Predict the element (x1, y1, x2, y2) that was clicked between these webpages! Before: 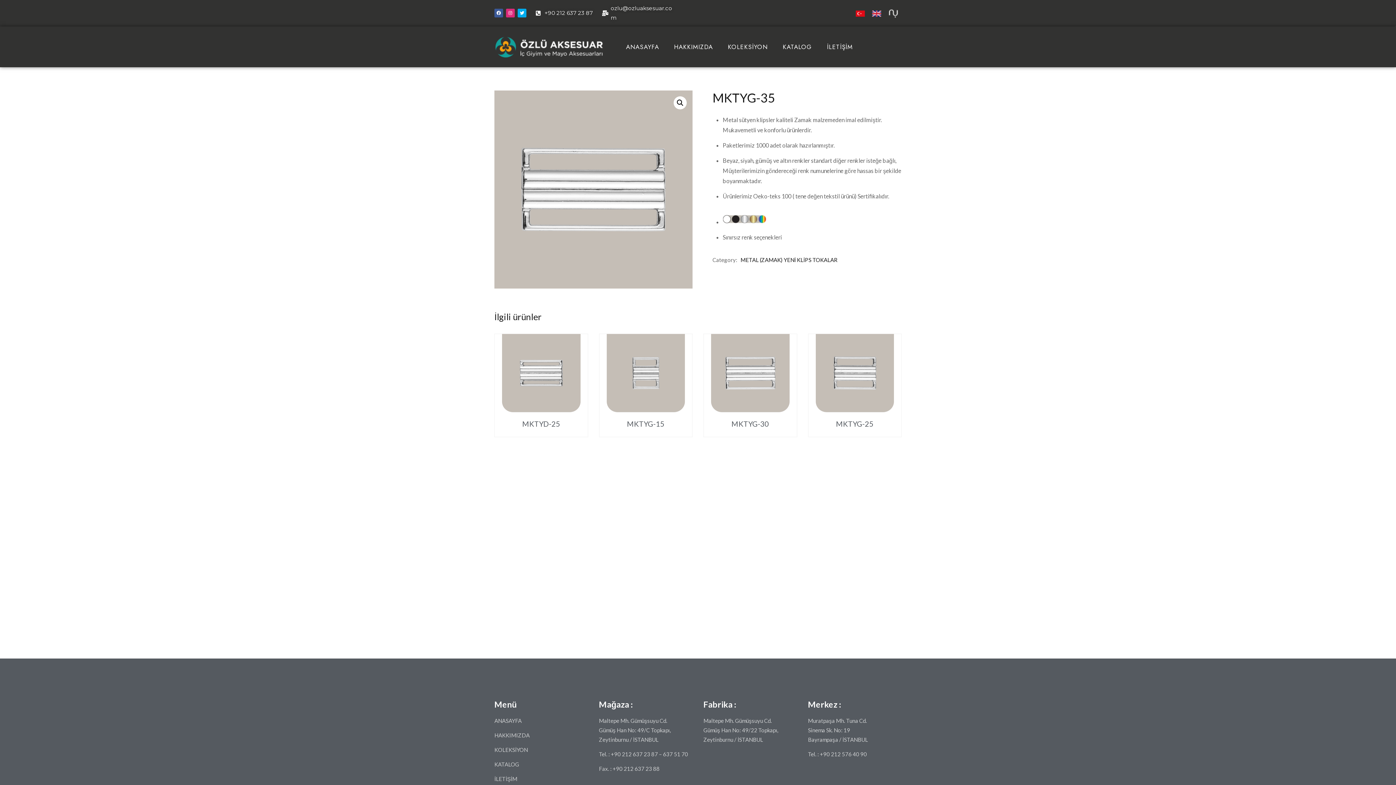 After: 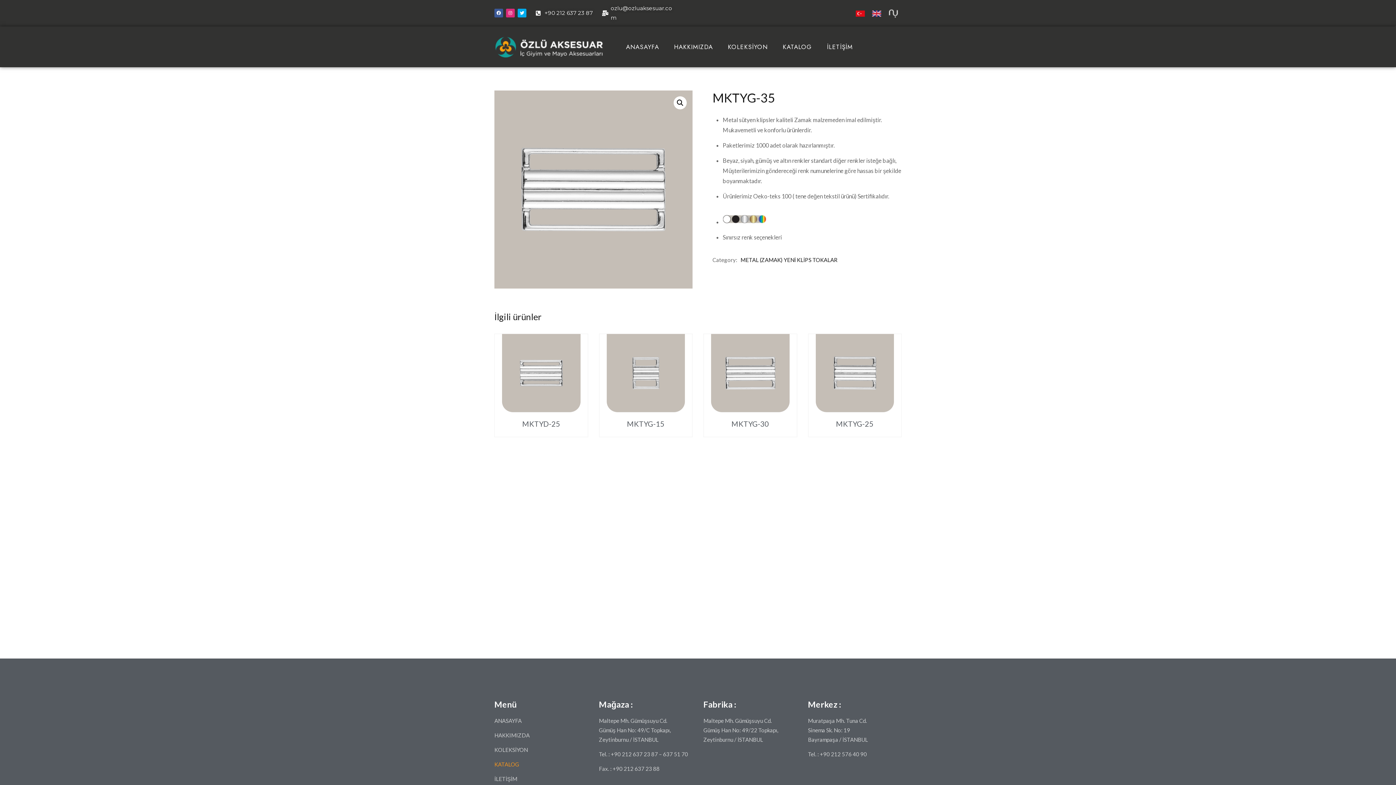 Action: label: KATALOG bbox: (494, 761, 519, 768)